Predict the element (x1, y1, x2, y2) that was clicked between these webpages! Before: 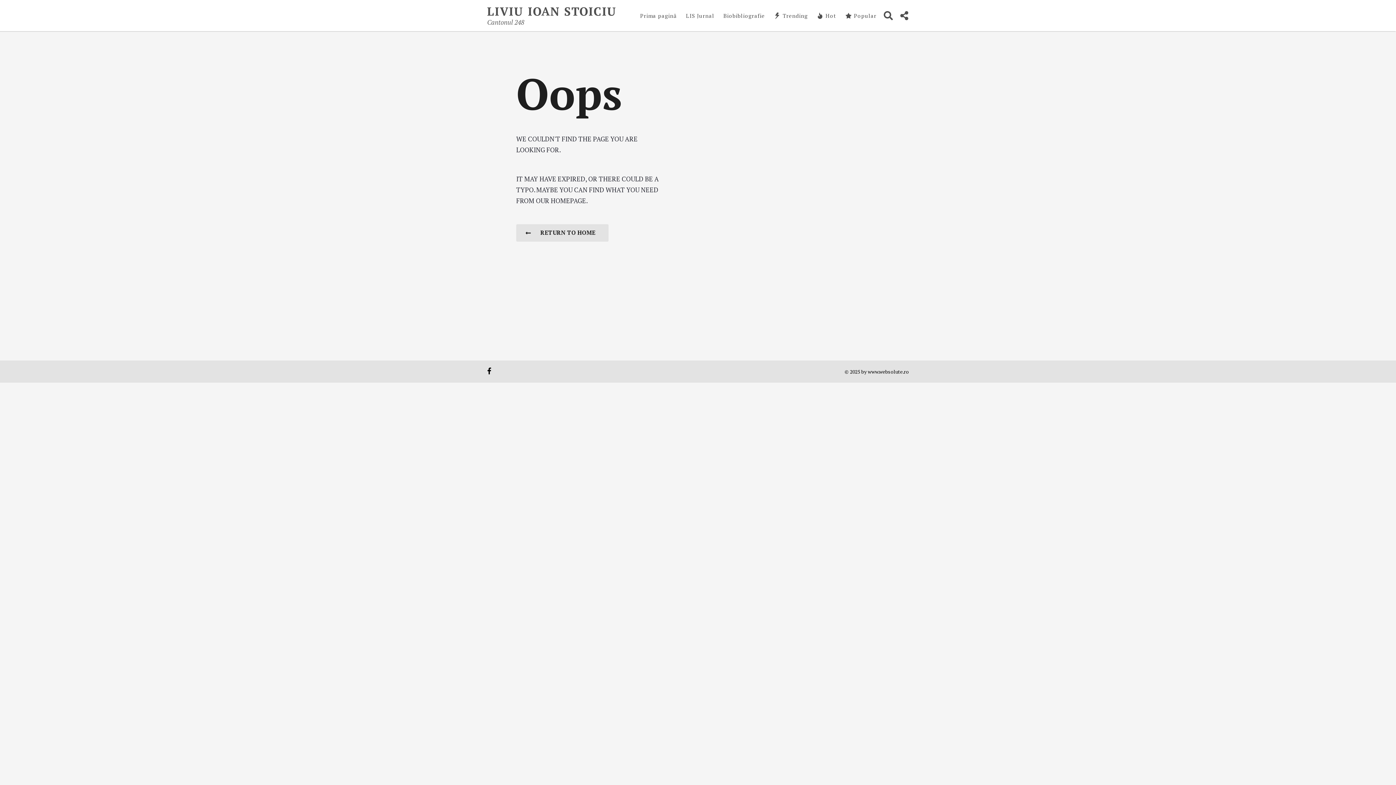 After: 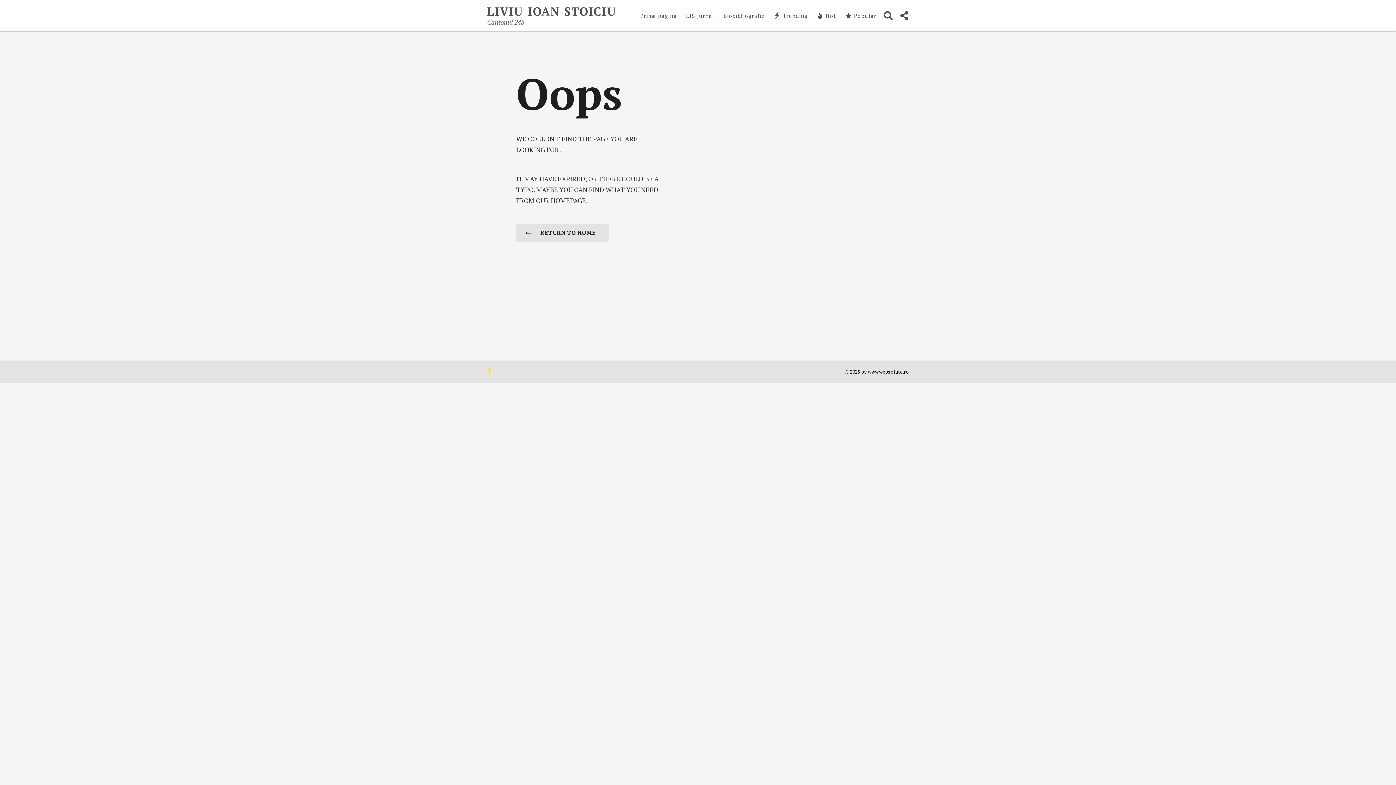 Action: bbox: (487, 367, 491, 375)